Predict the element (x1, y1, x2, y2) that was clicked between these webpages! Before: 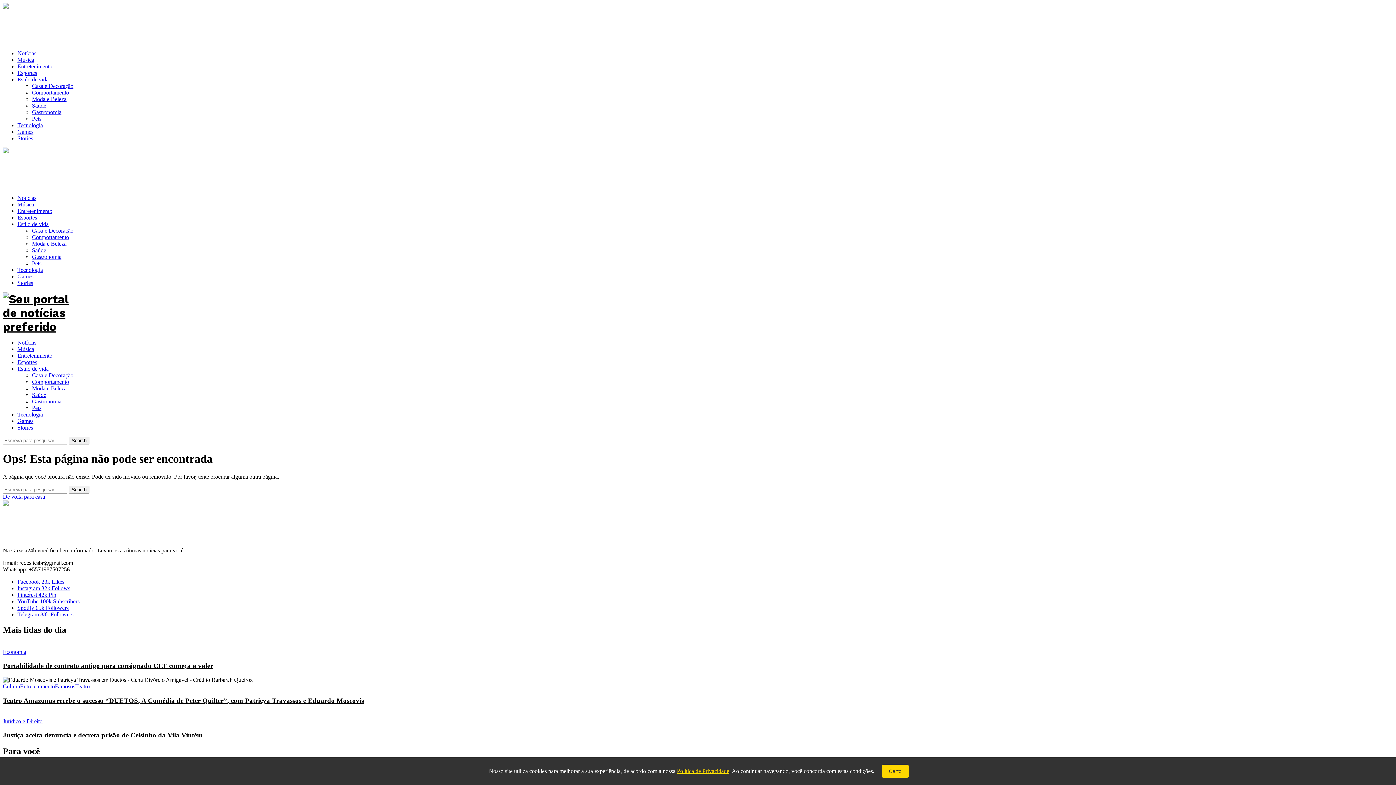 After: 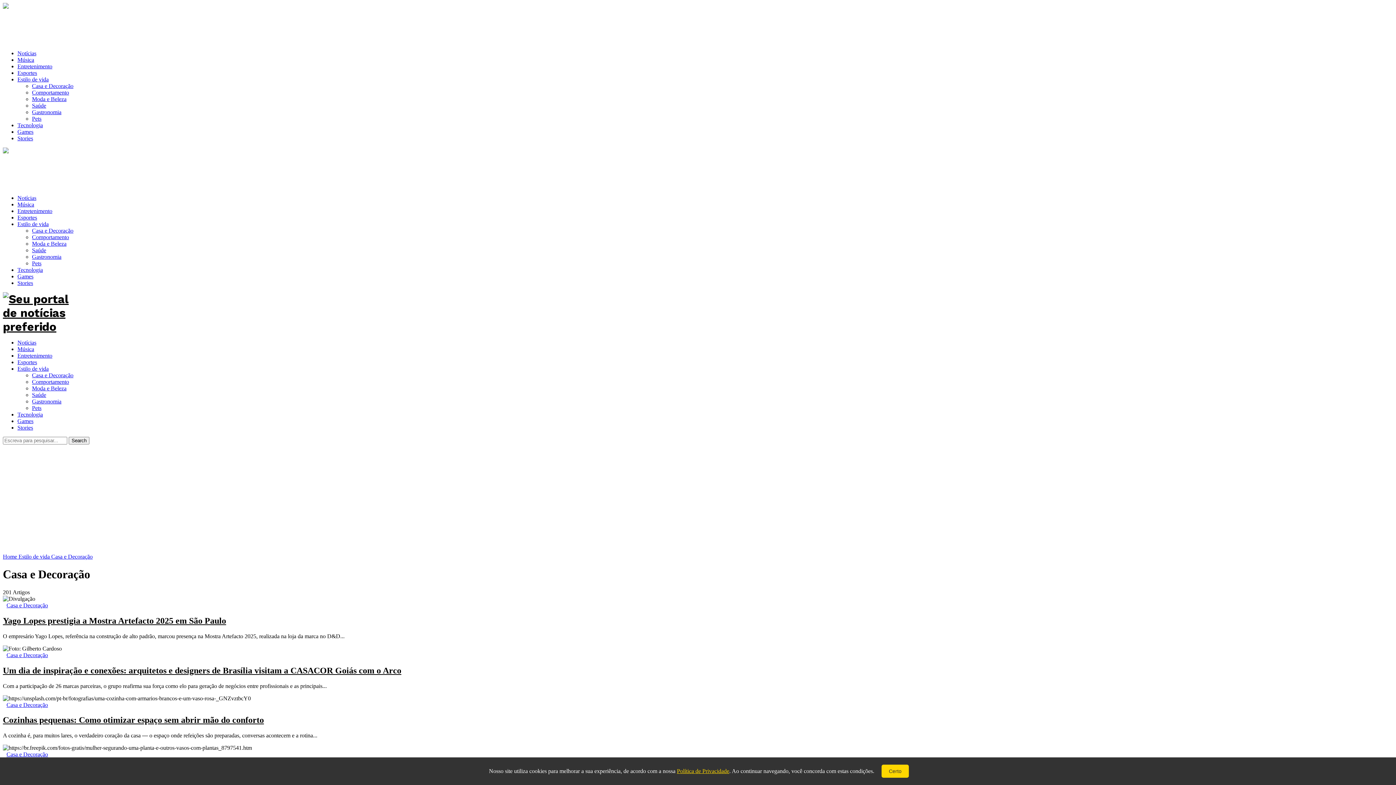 Action: label: Casa e Decoração bbox: (32, 227, 73, 233)